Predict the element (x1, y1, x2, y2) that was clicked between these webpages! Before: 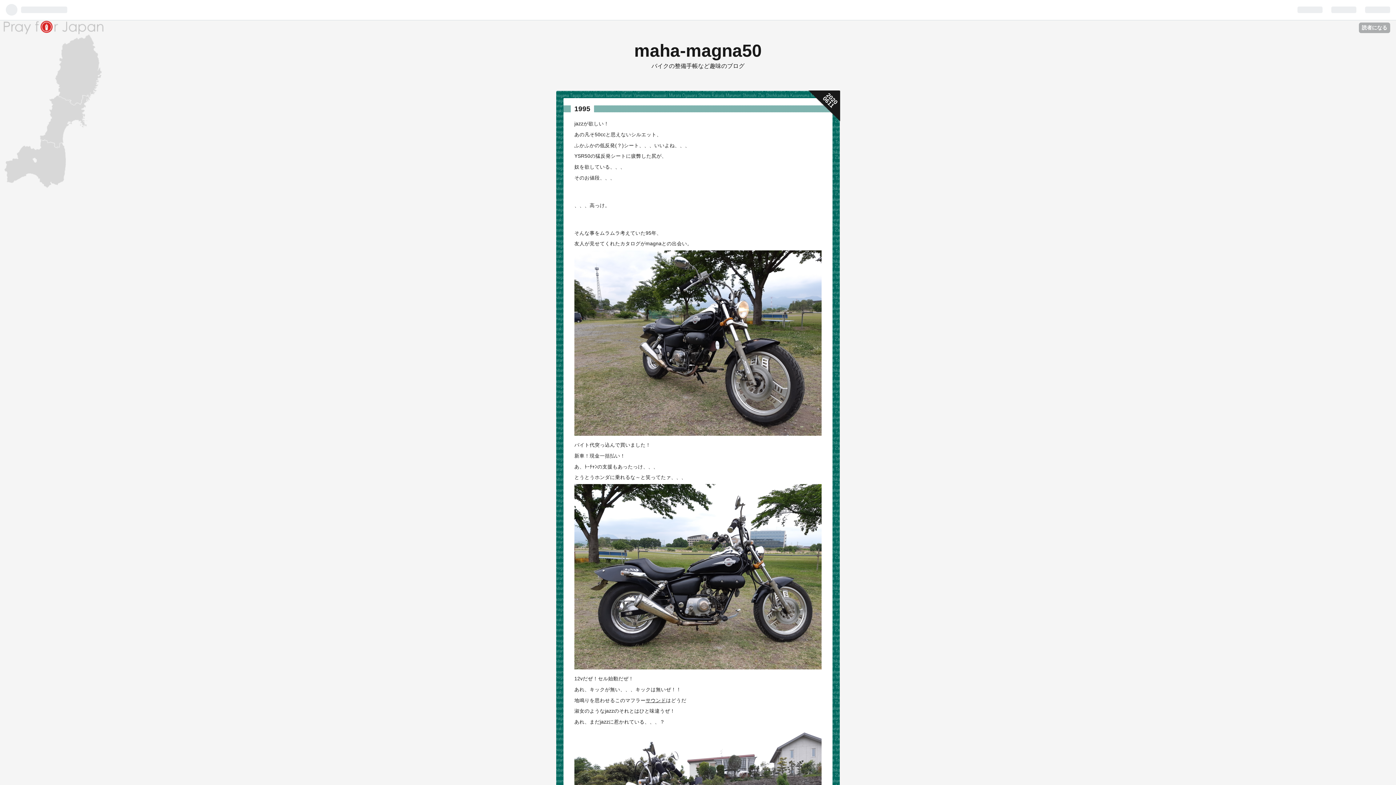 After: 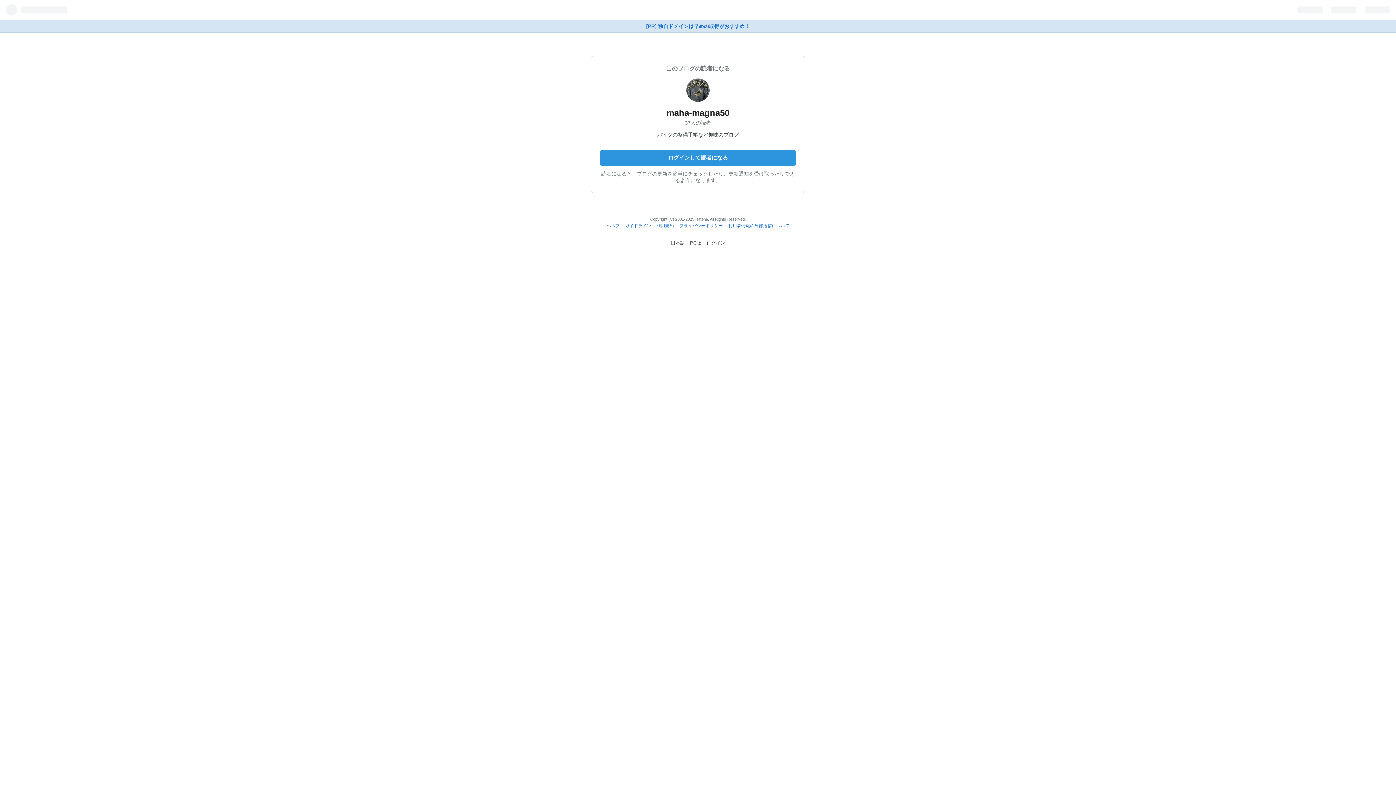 Action: bbox: (1359, 22, 1390, 33) label: 読者になる